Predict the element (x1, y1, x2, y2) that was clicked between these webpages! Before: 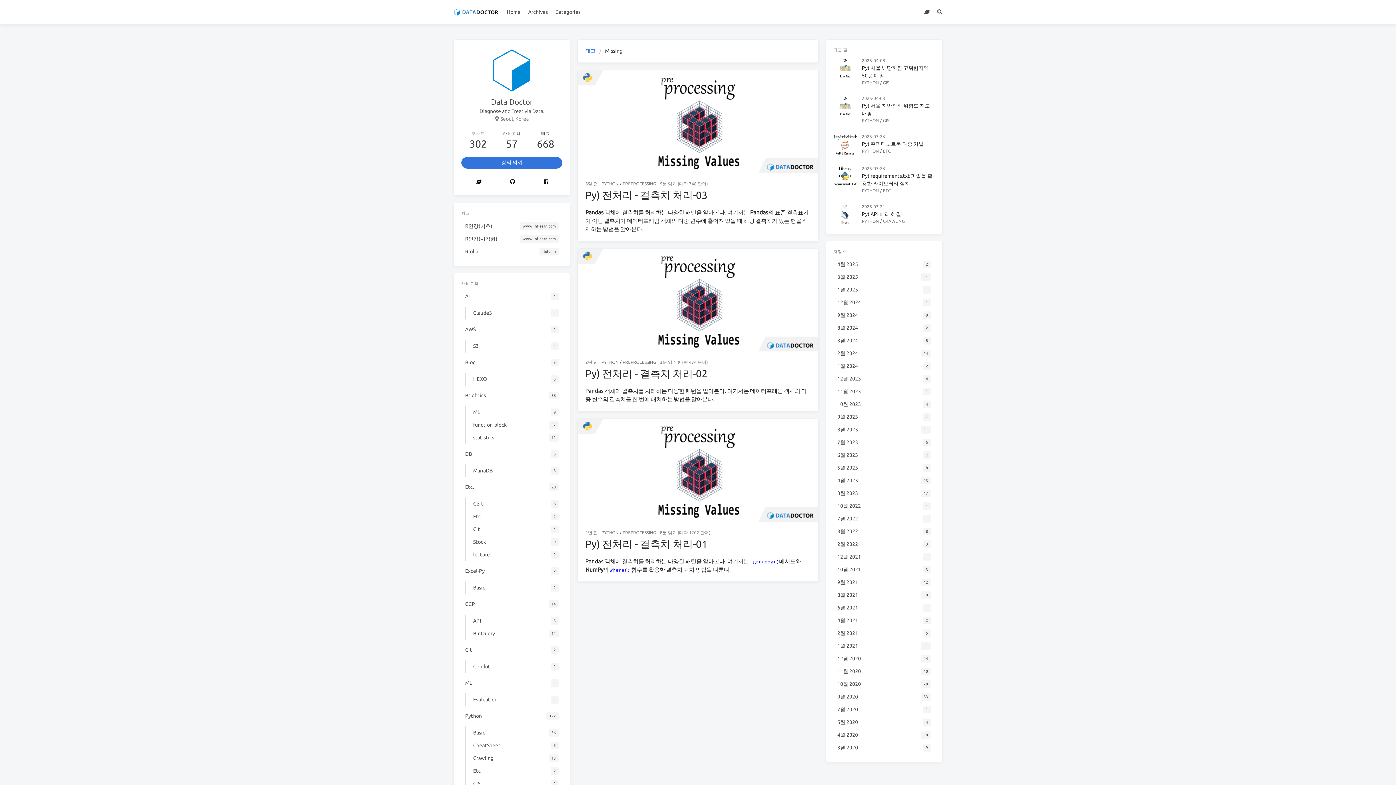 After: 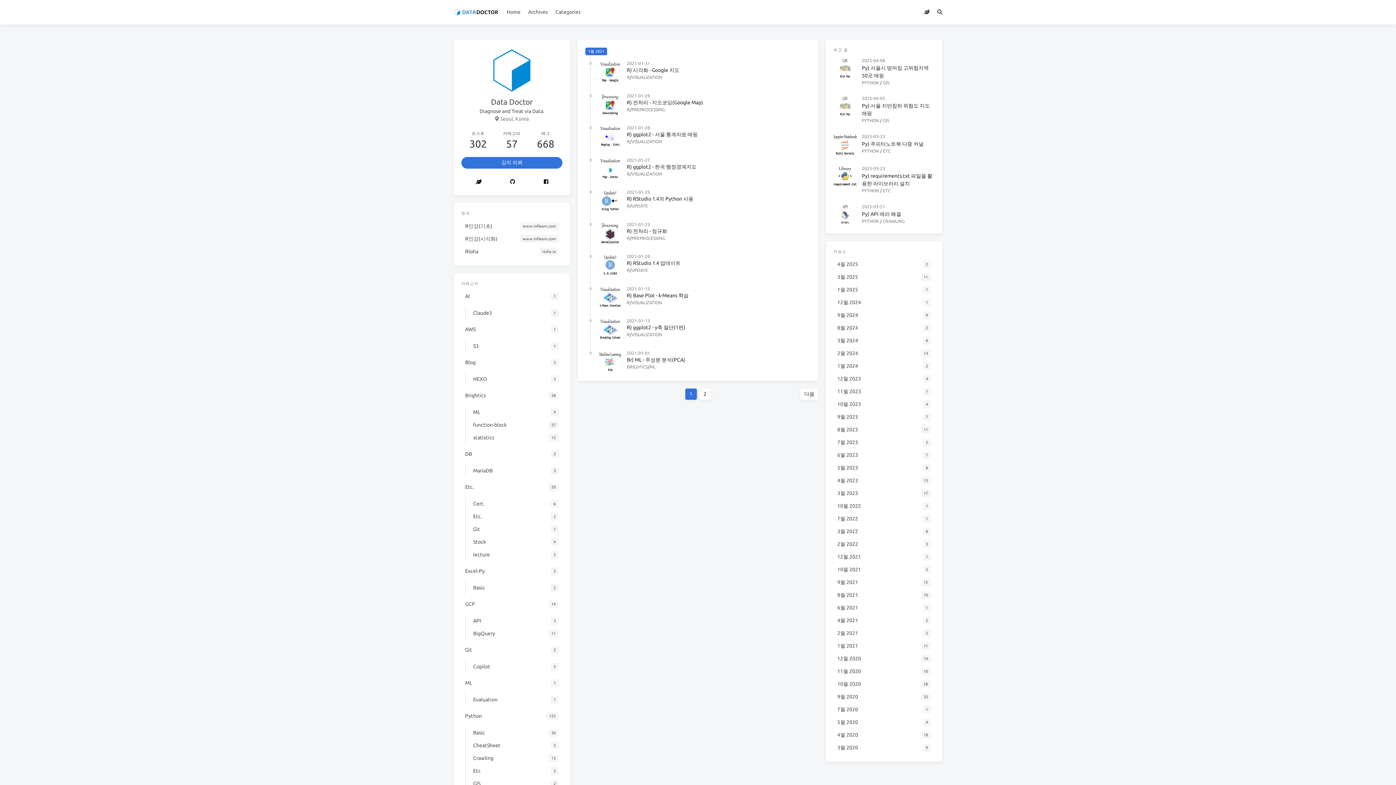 Action: label: 1월 2021
11 bbox: (833, 640, 934, 652)